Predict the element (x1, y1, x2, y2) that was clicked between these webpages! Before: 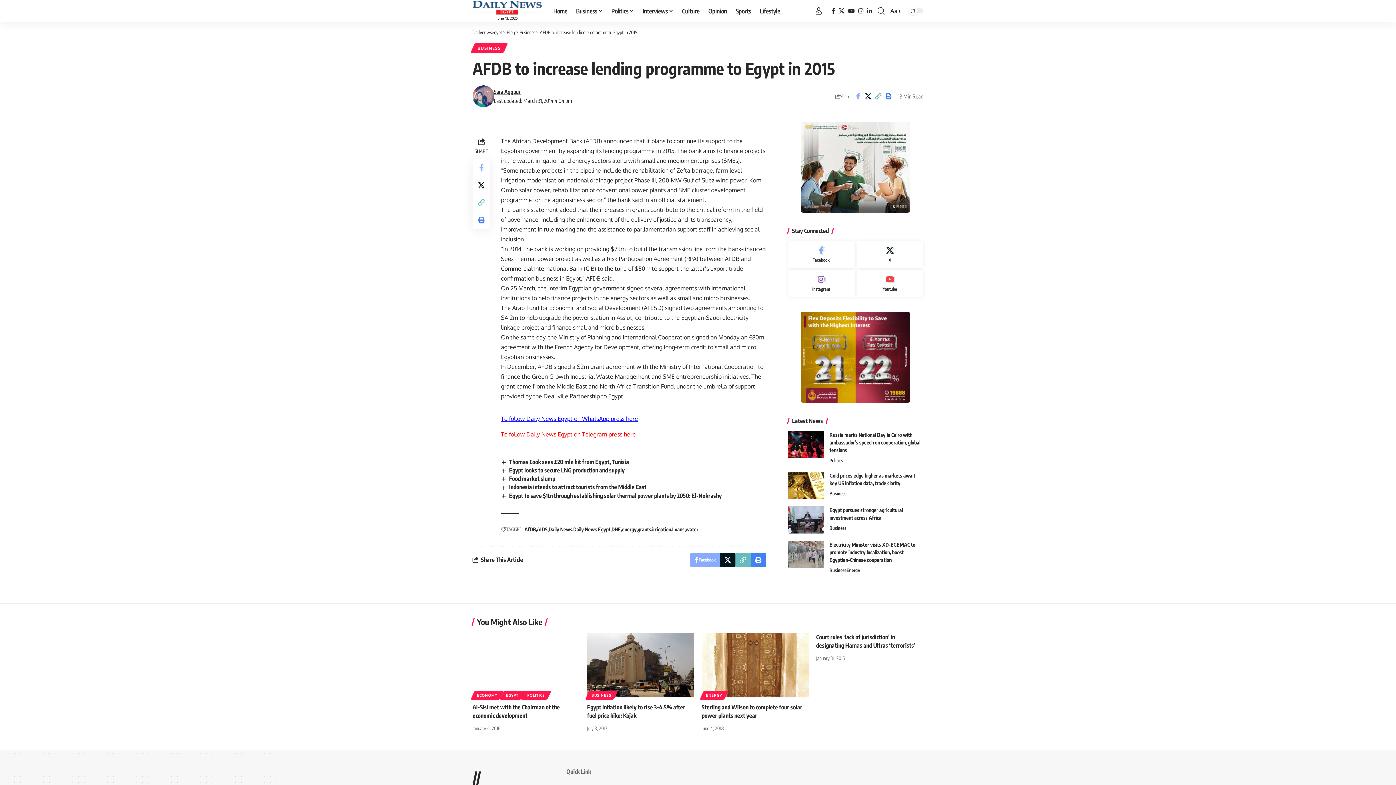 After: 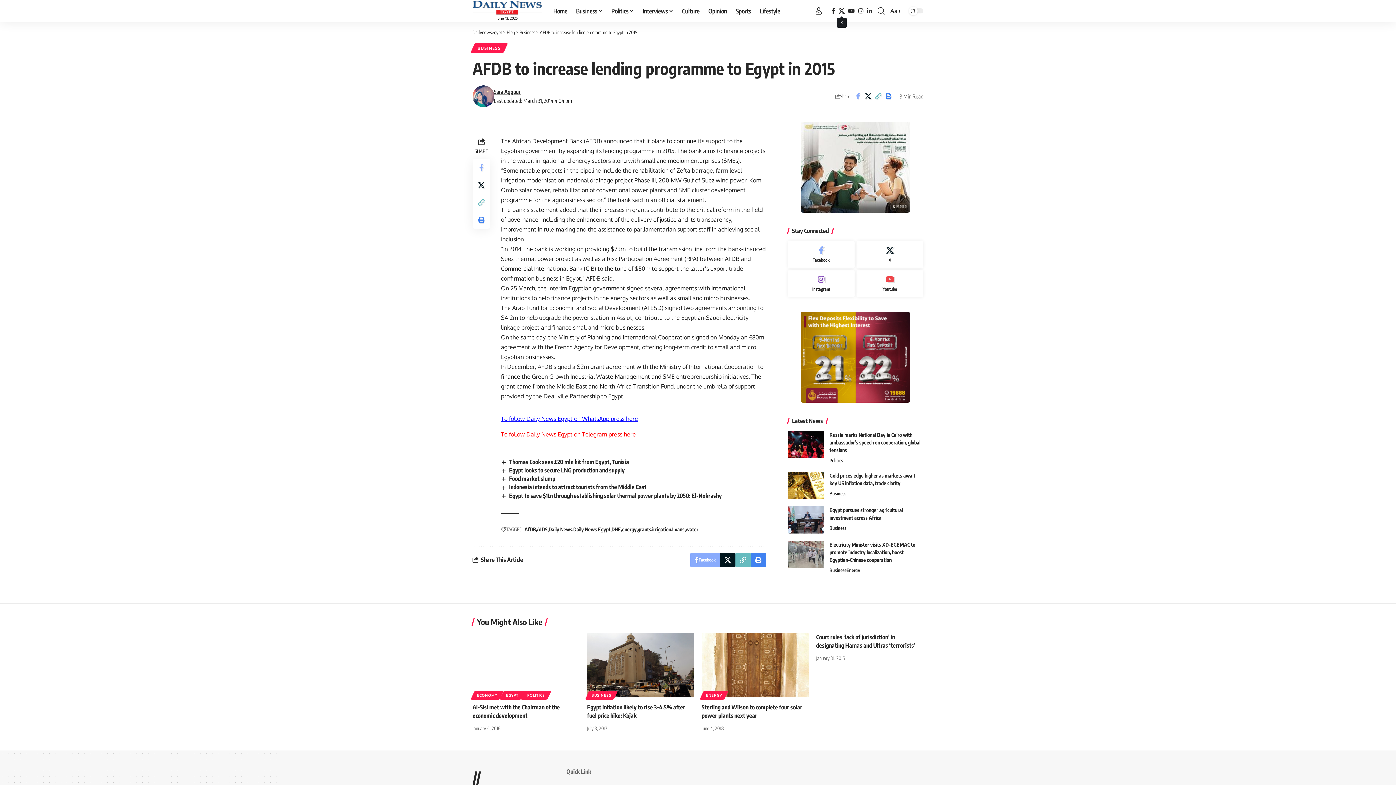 Action: label: X bbox: (837, 6, 846, 15)